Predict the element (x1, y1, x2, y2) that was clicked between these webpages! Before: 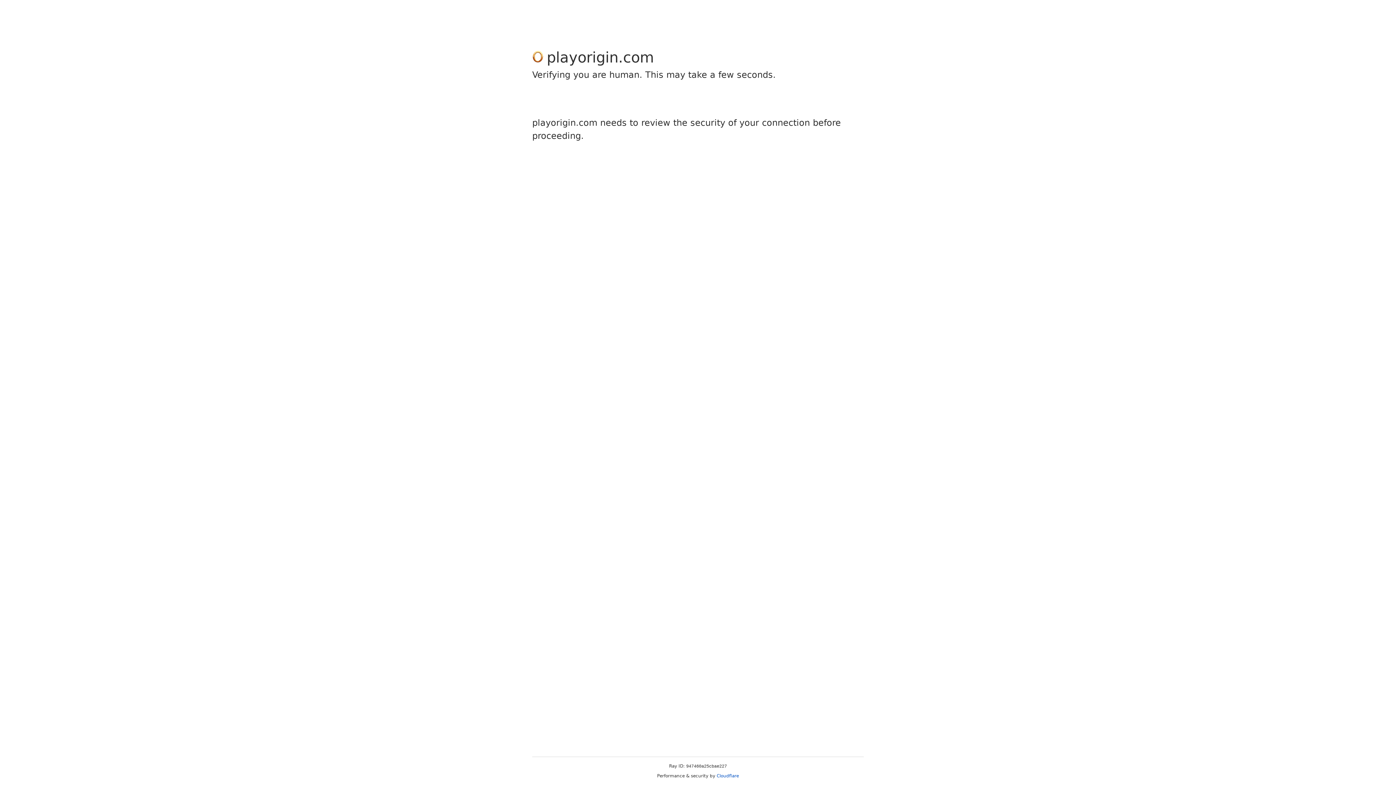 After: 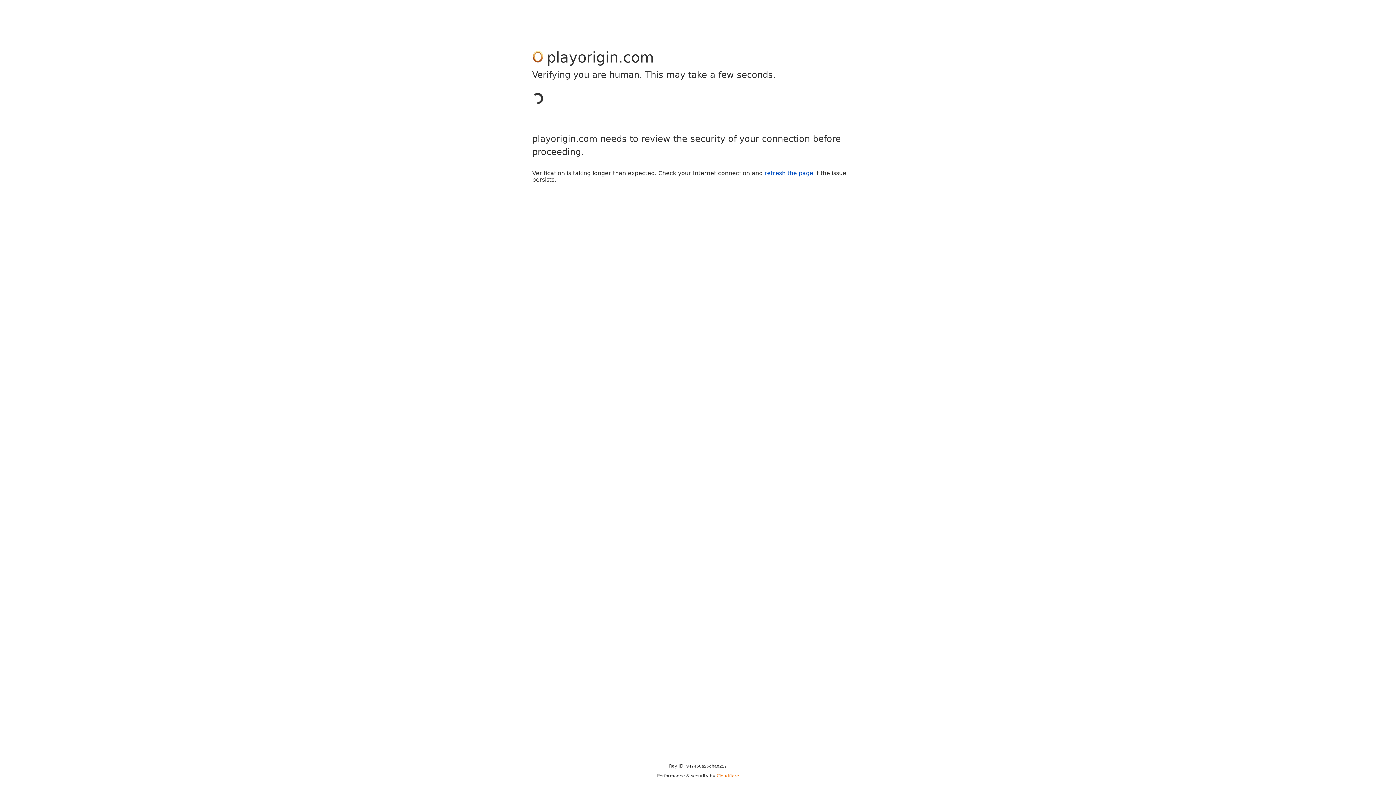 Action: label: Cloudflare bbox: (716, 773, 739, 778)